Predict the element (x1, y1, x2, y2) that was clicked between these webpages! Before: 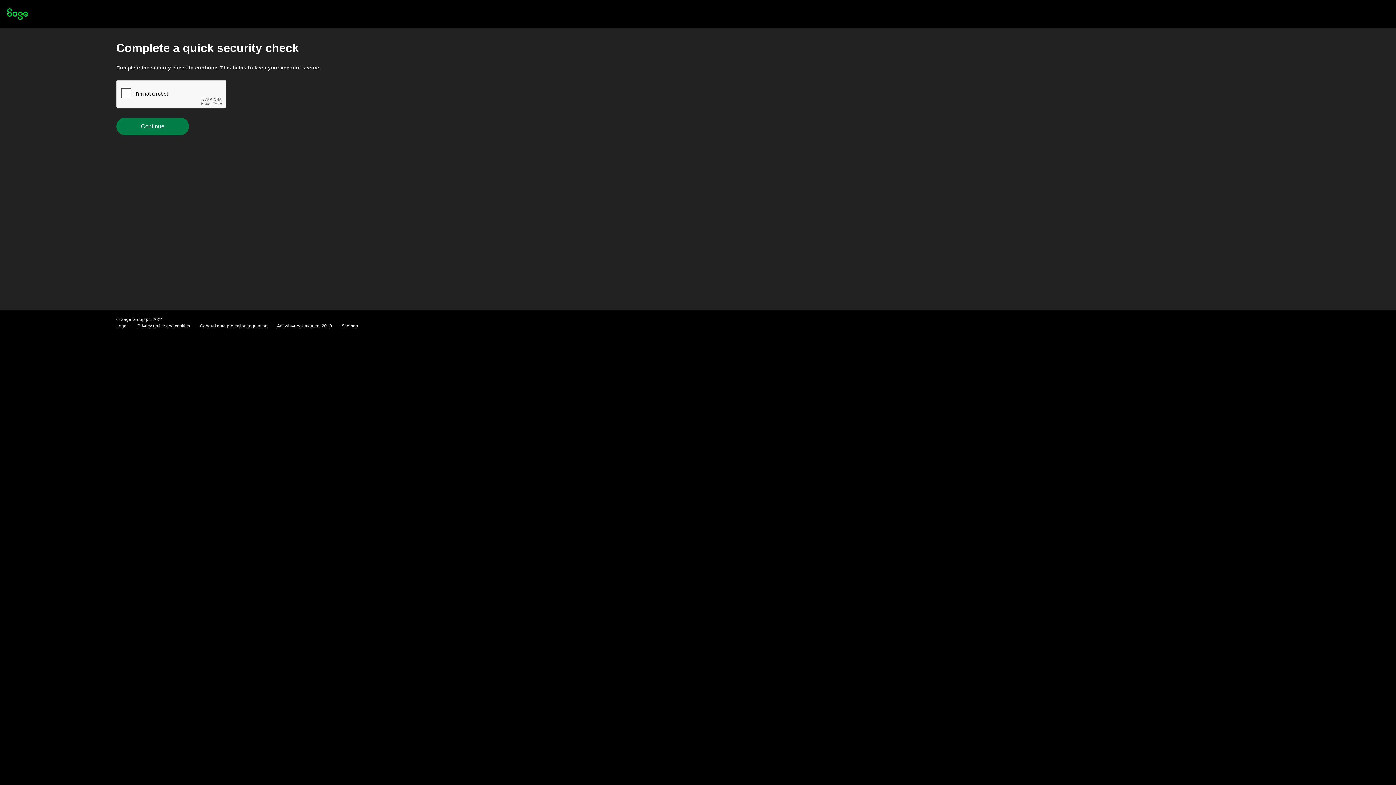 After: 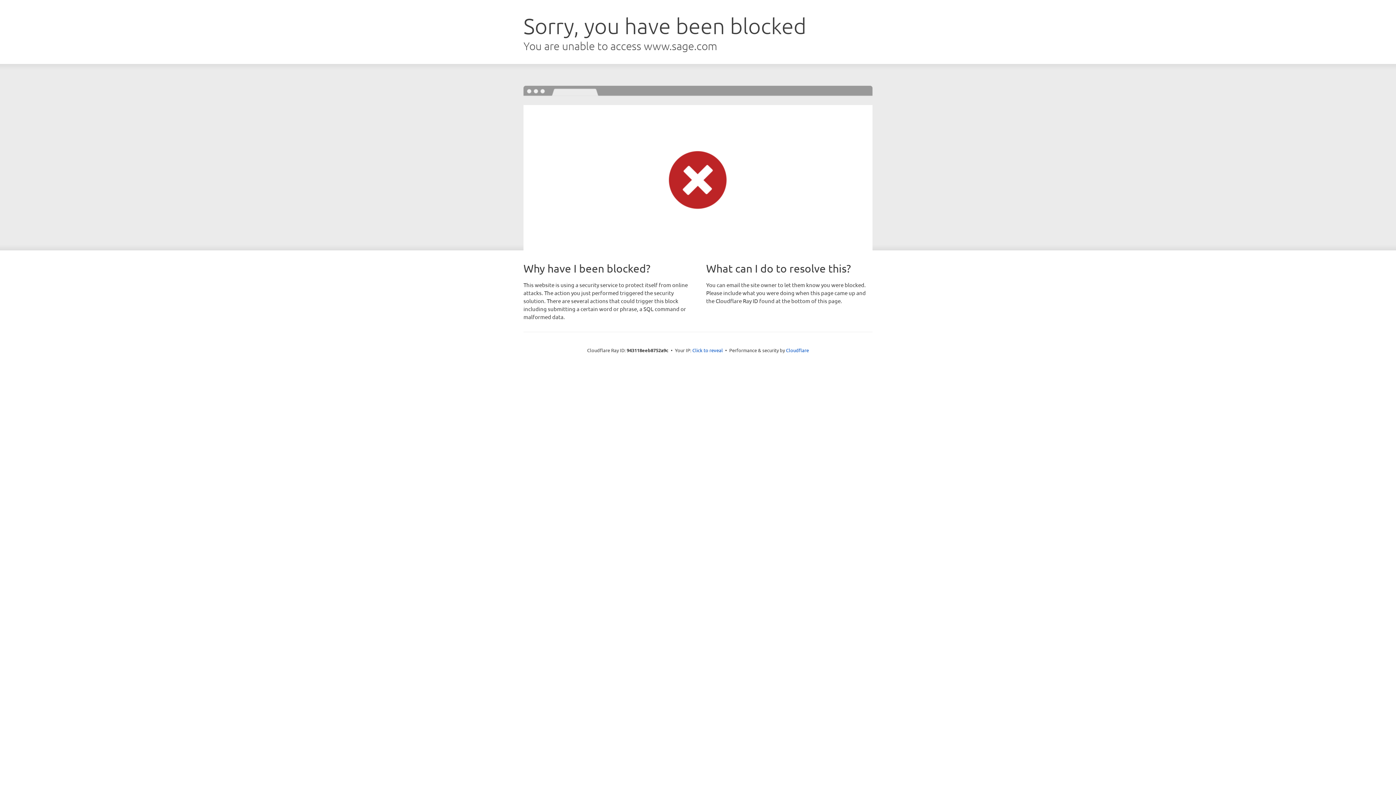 Action: bbox: (7, 15, 28, 21)